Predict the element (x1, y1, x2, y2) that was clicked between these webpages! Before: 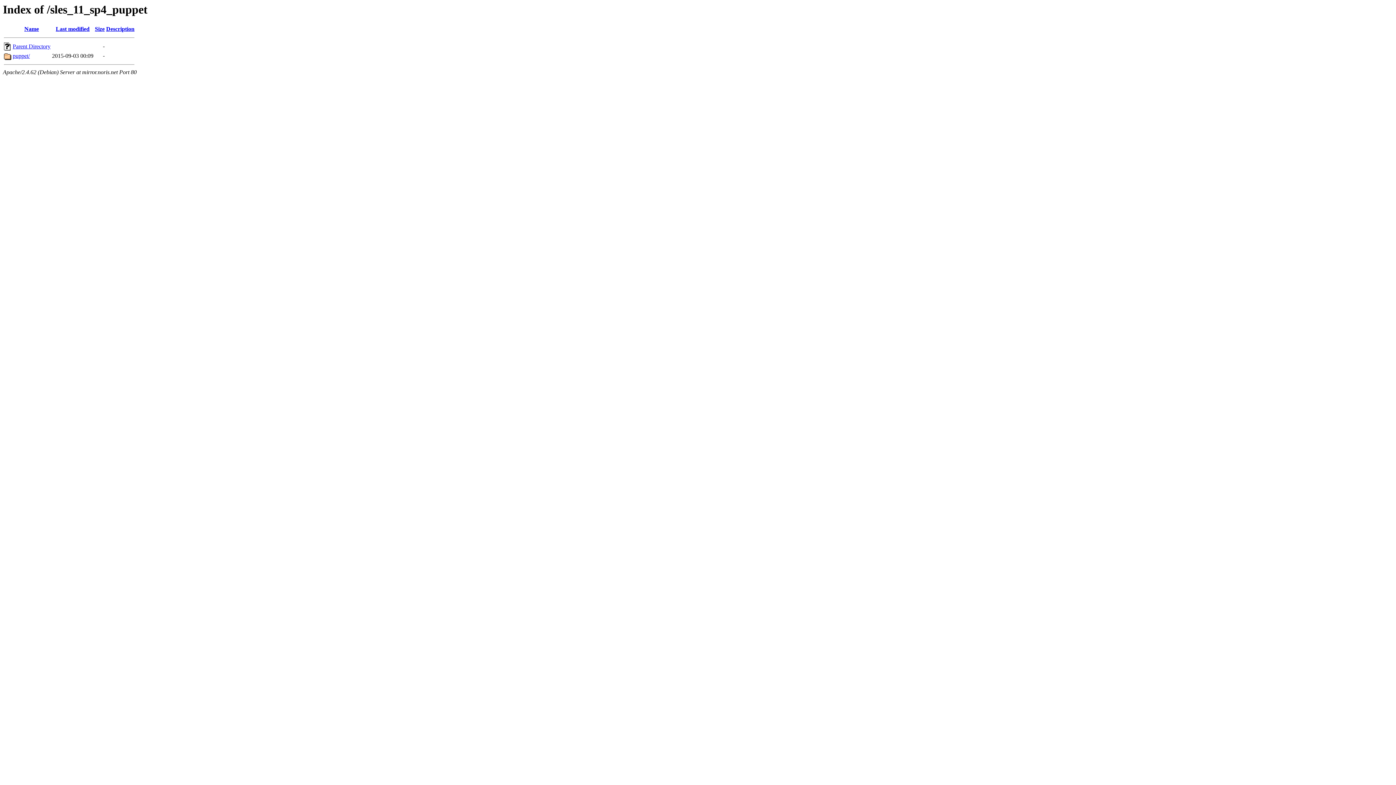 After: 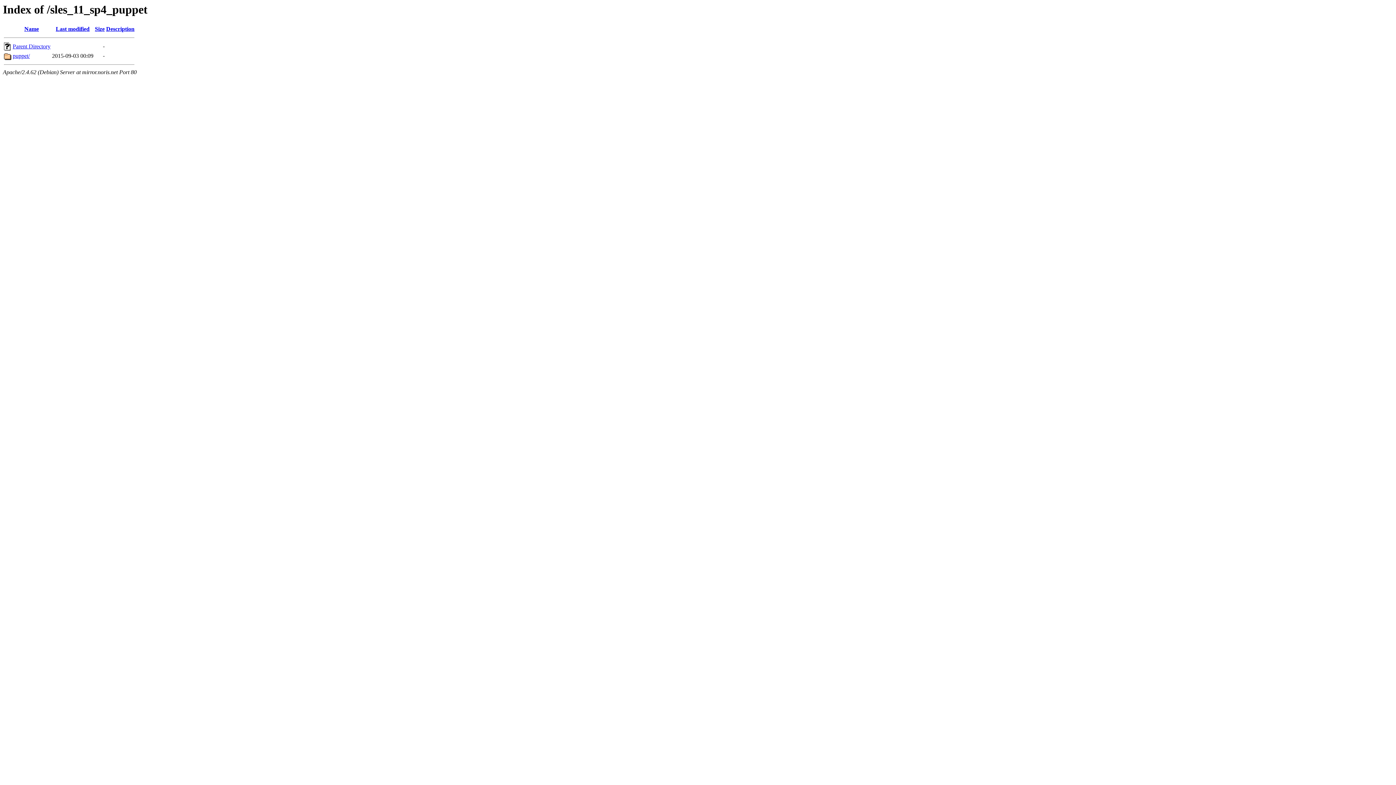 Action: label: Name bbox: (24, 25, 38, 32)